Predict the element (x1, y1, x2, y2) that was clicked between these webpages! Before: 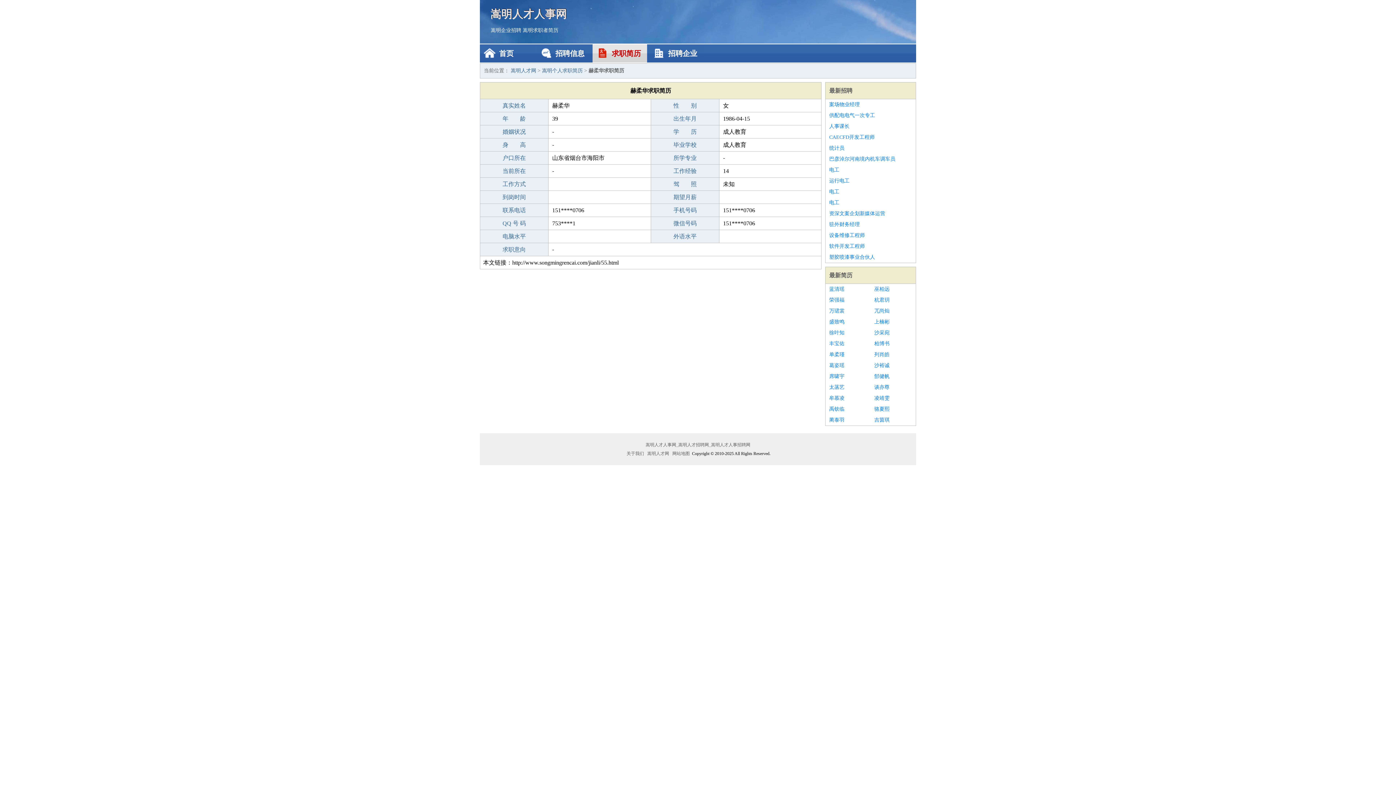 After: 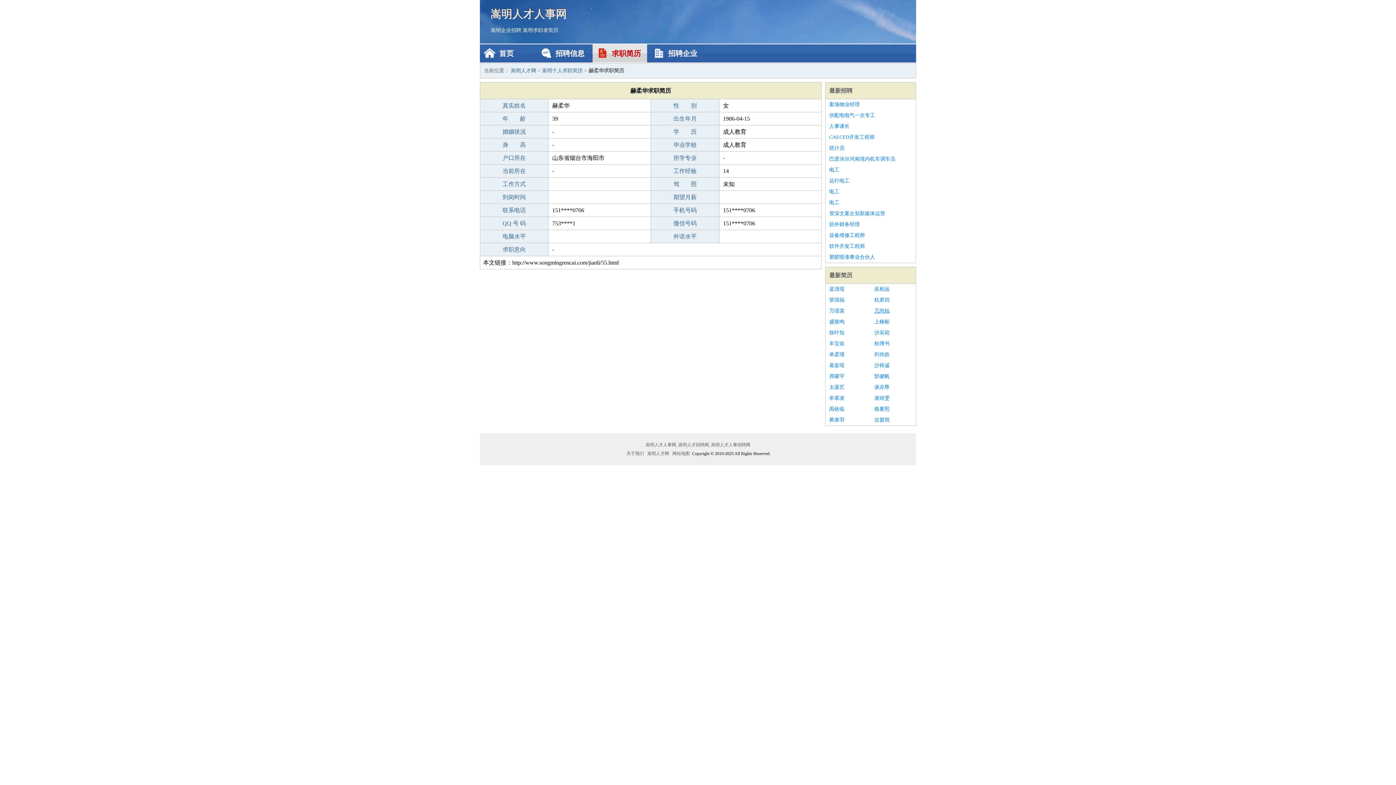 Action: label: 兀尚灿 bbox: (874, 305, 912, 316)